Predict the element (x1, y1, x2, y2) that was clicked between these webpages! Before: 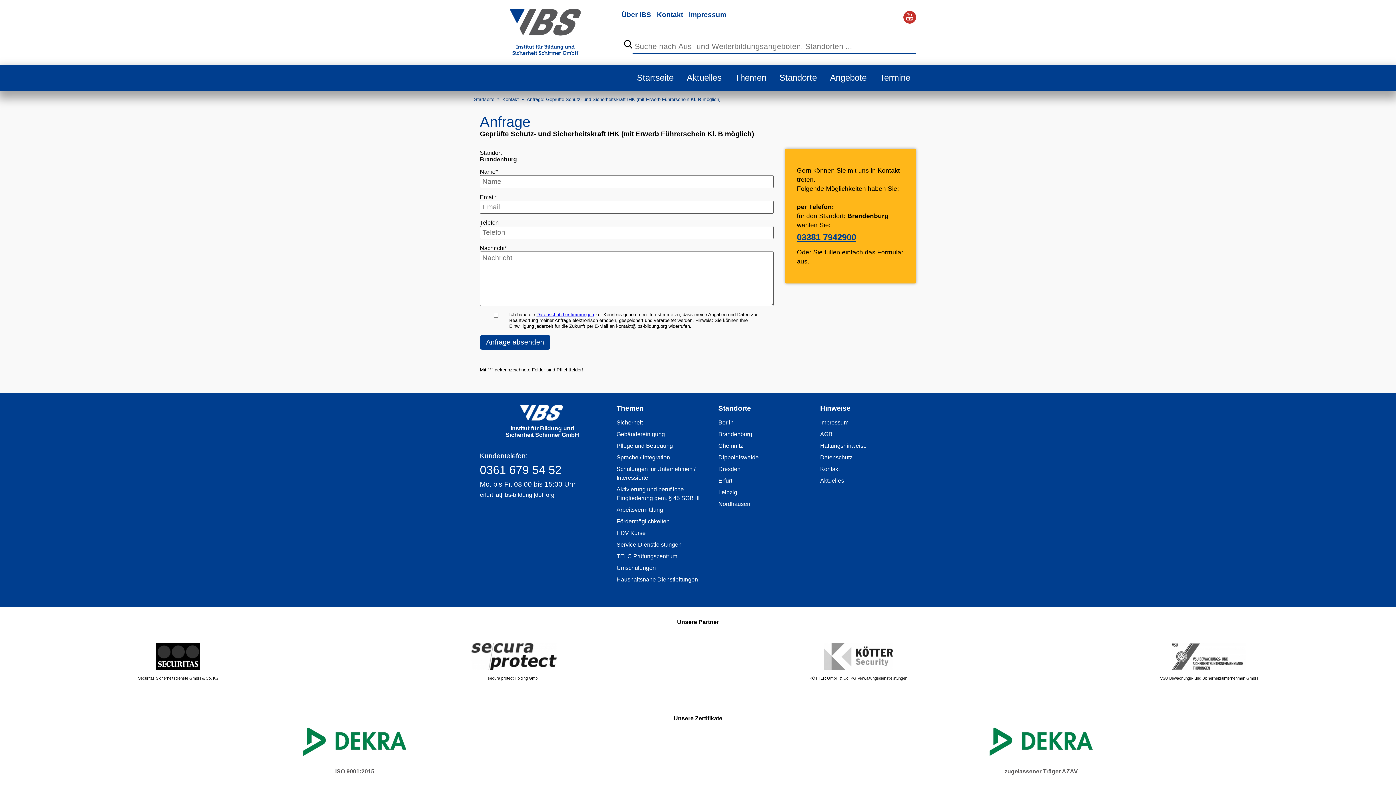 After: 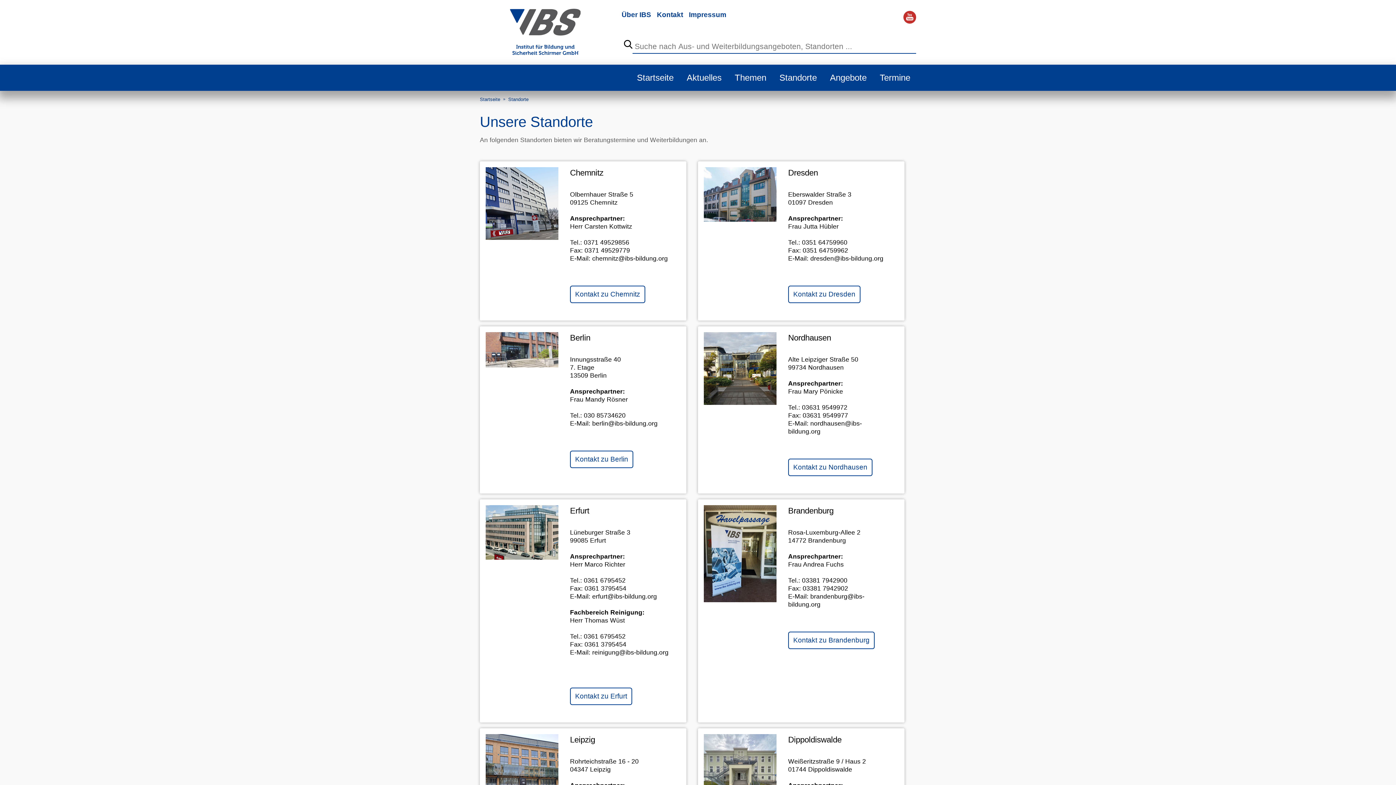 Action: label: Standorte bbox: (773, 66, 822, 88)